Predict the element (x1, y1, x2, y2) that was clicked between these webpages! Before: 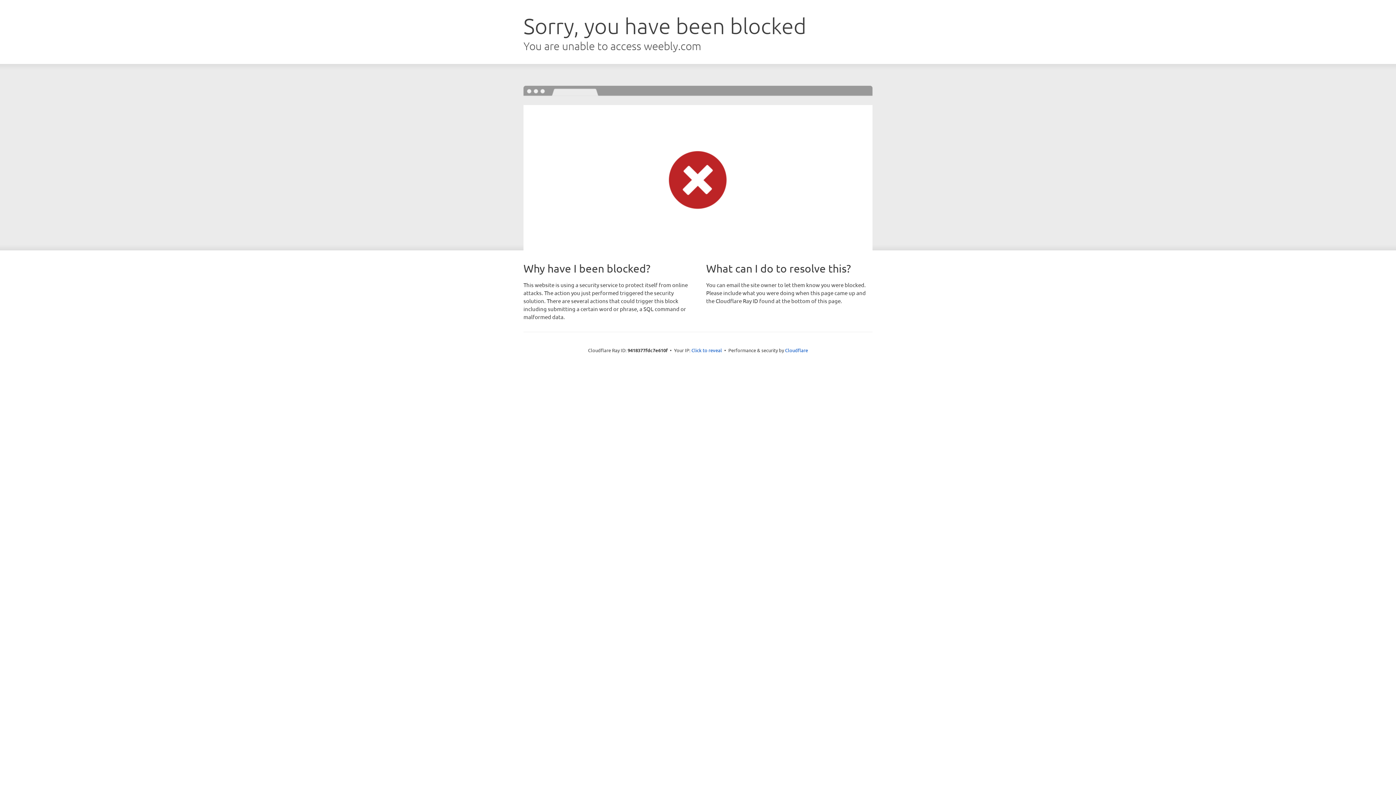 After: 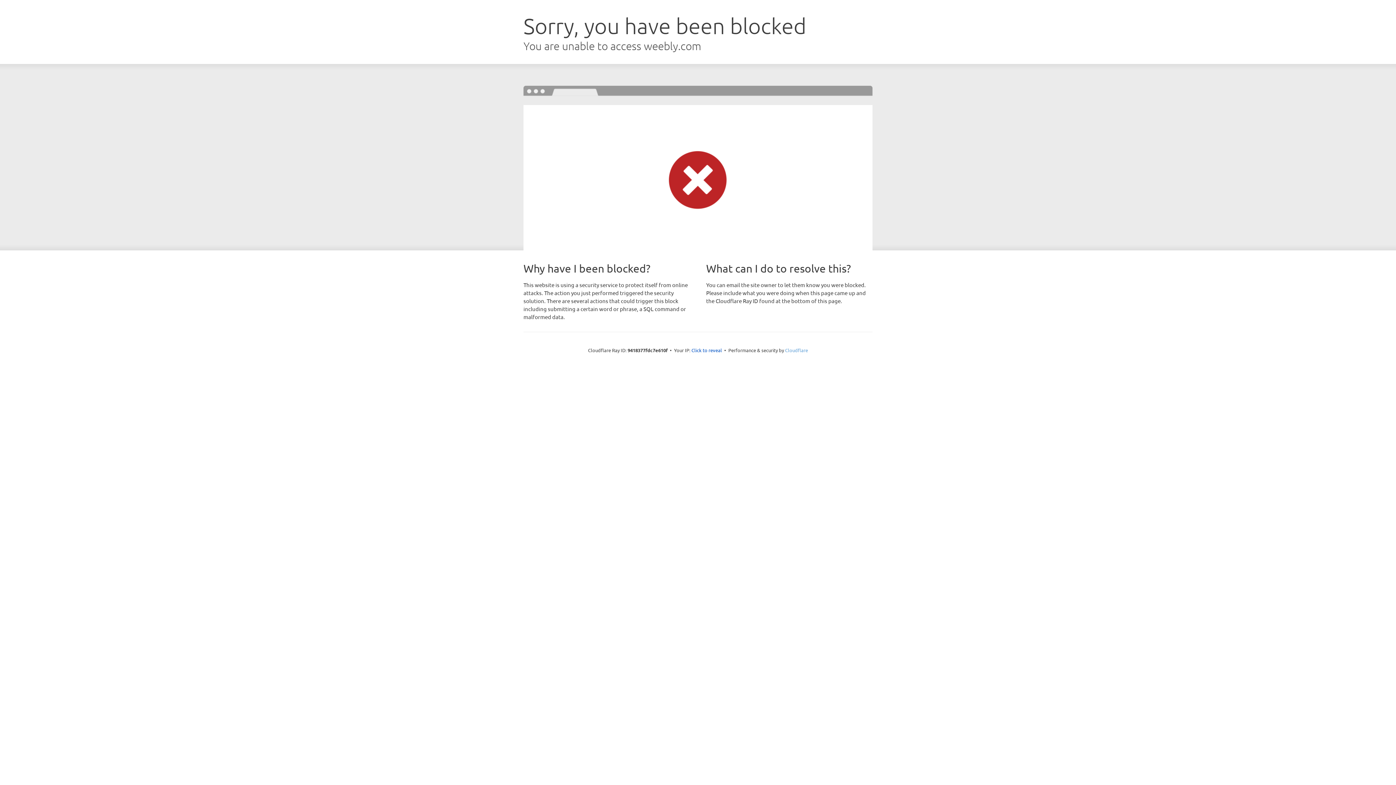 Action: bbox: (785, 347, 808, 353) label: Cloudflare